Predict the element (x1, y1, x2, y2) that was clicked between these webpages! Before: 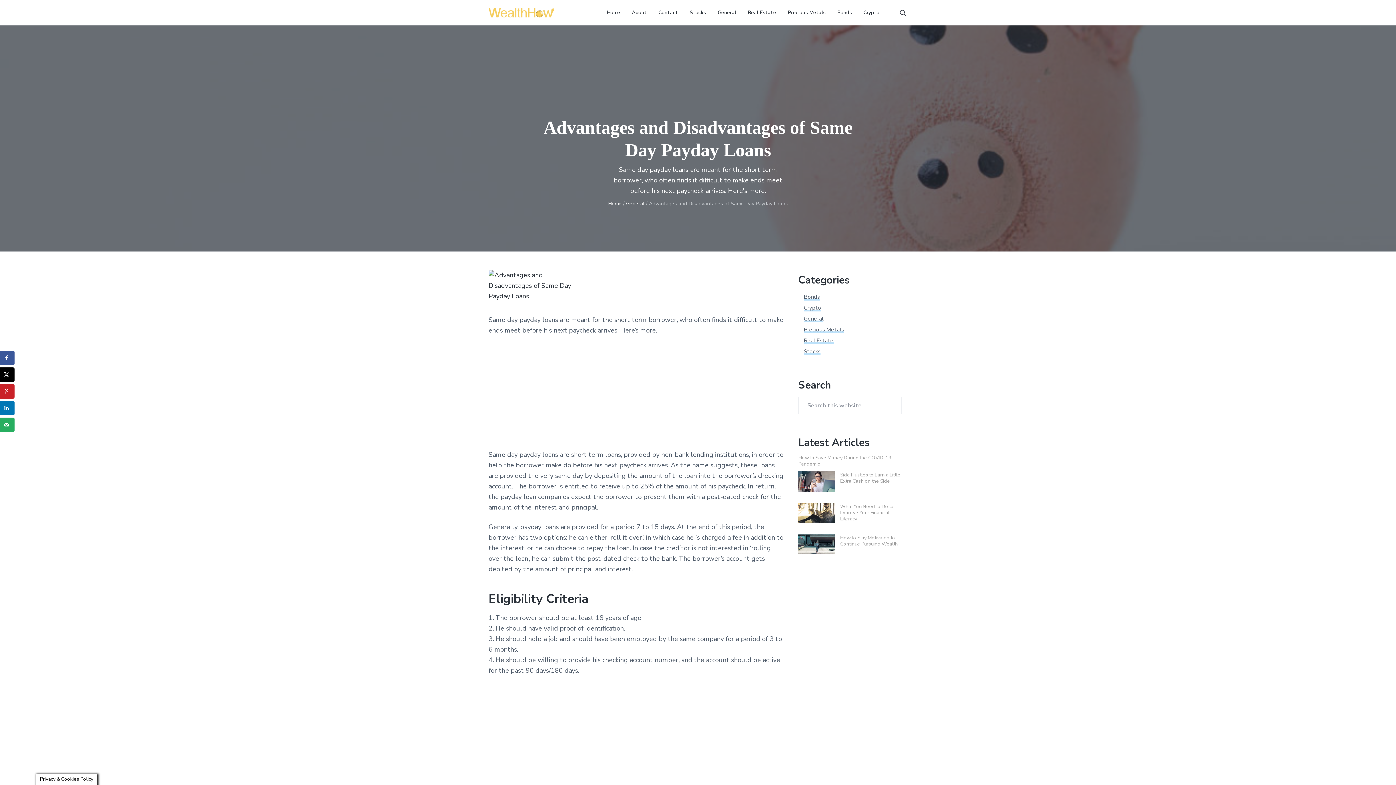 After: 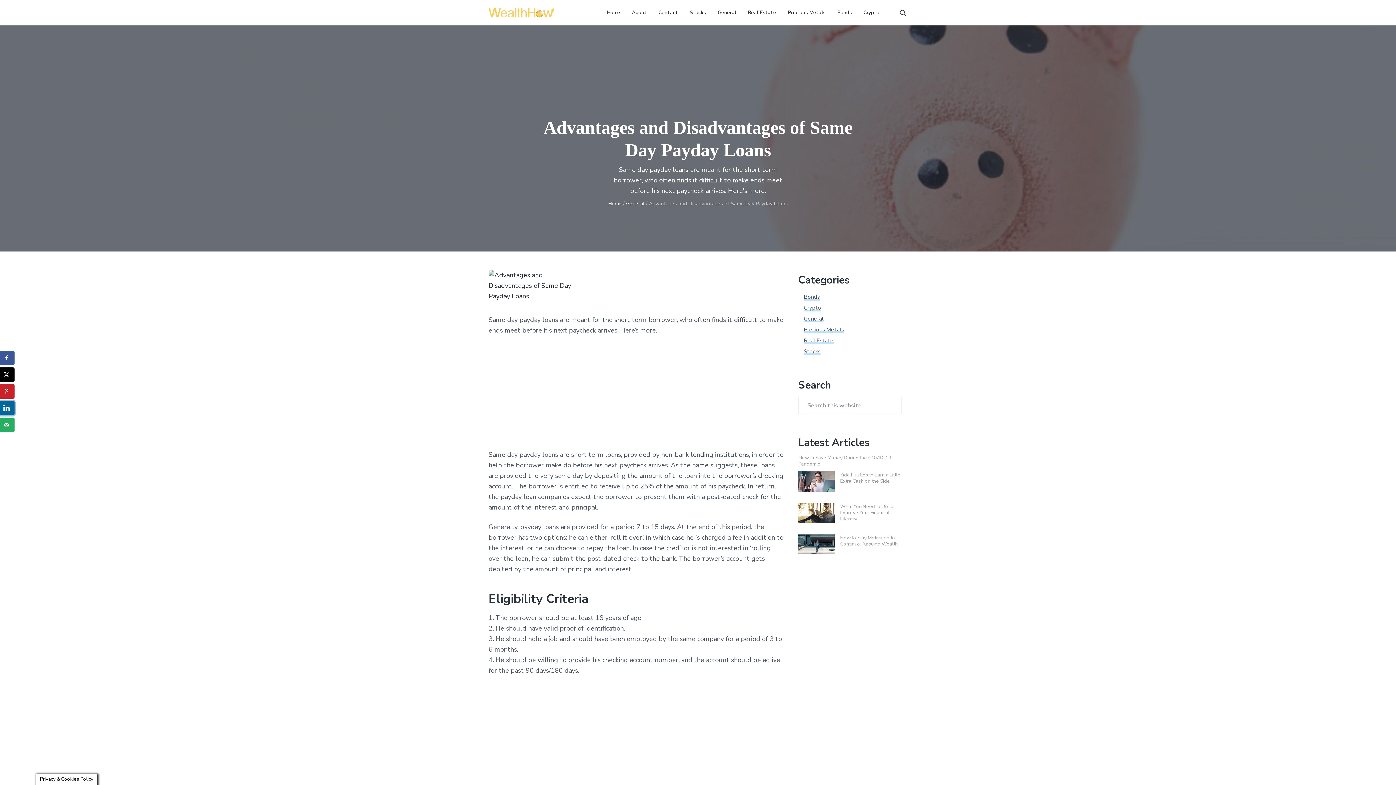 Action: label: Share on LinkedIn bbox: (0, 401, 14, 415)